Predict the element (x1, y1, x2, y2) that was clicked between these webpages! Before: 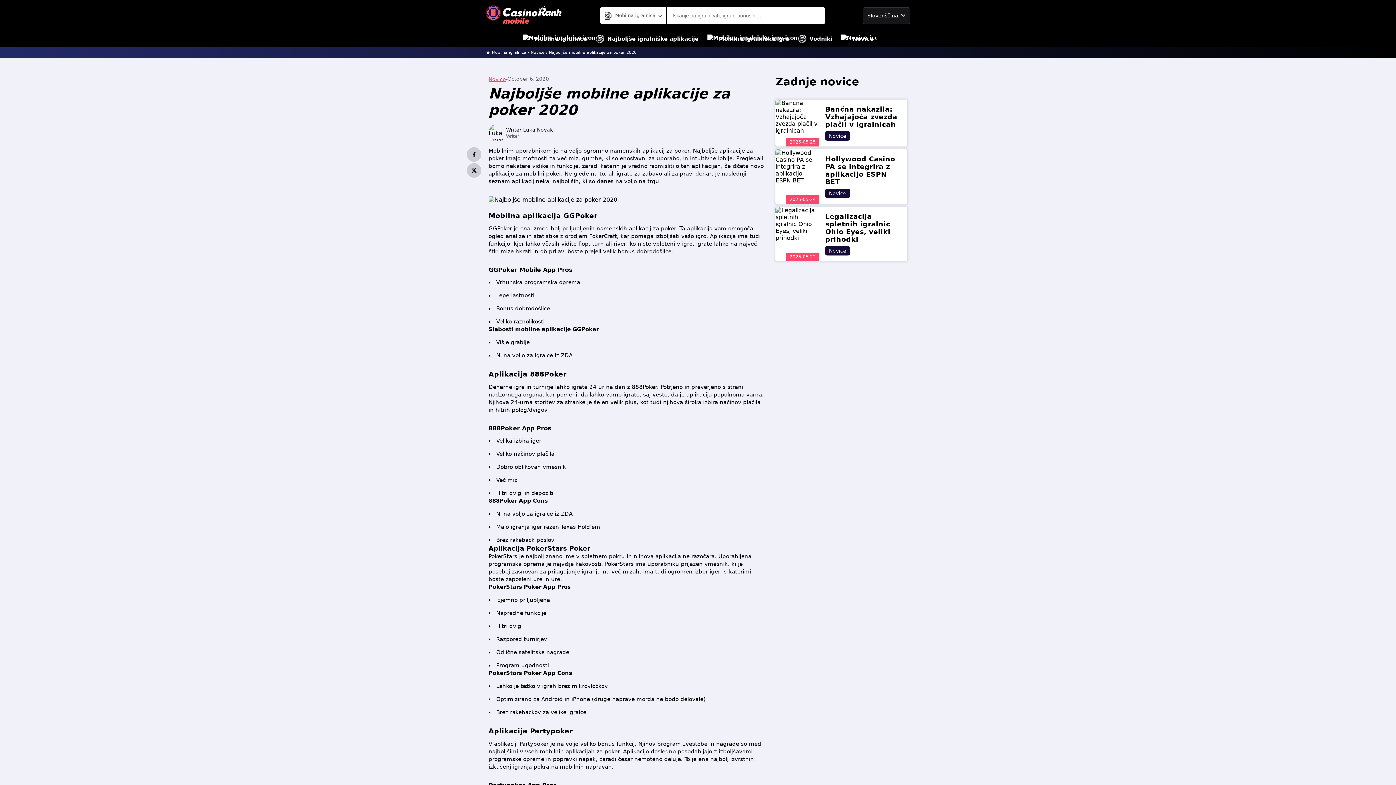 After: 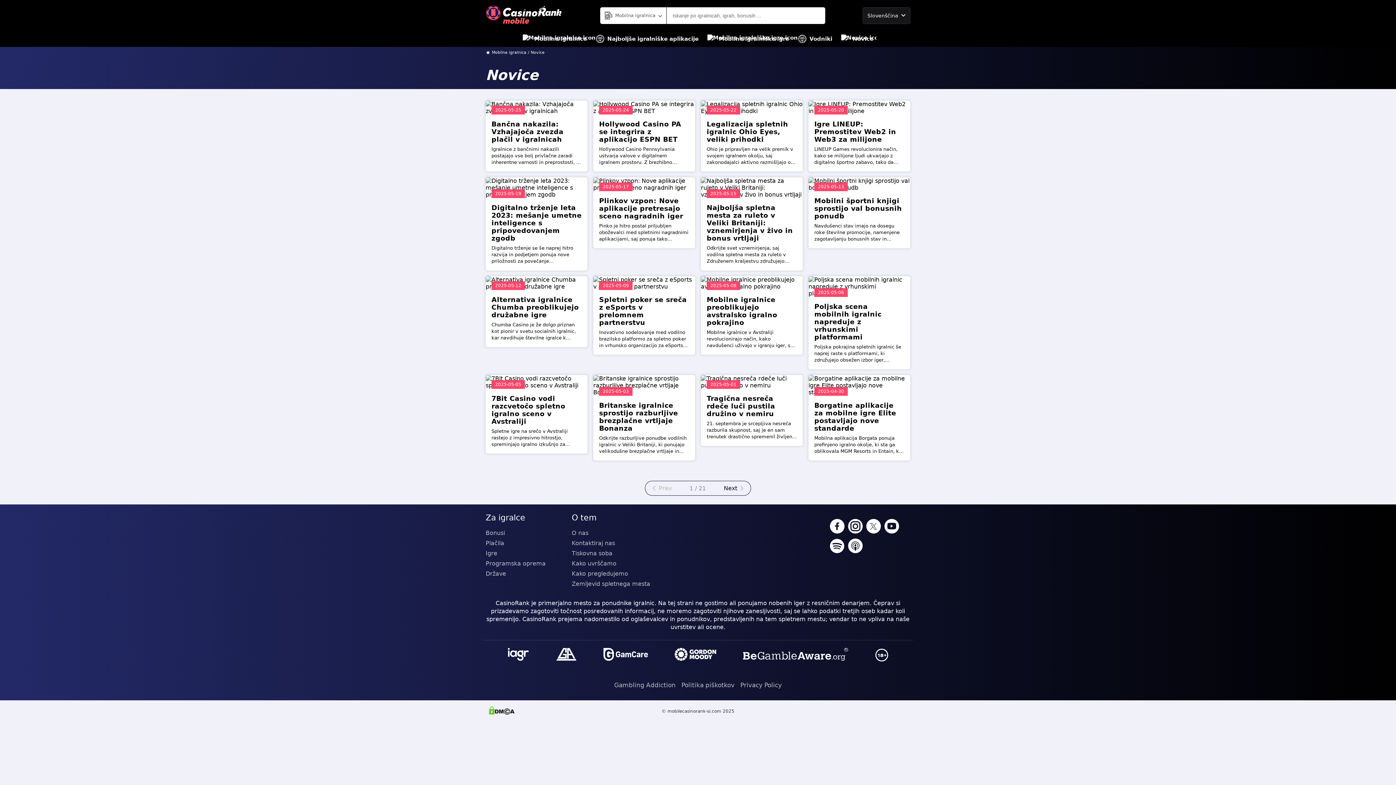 Action: label: Novice bbox: (530, 50, 544, 54)